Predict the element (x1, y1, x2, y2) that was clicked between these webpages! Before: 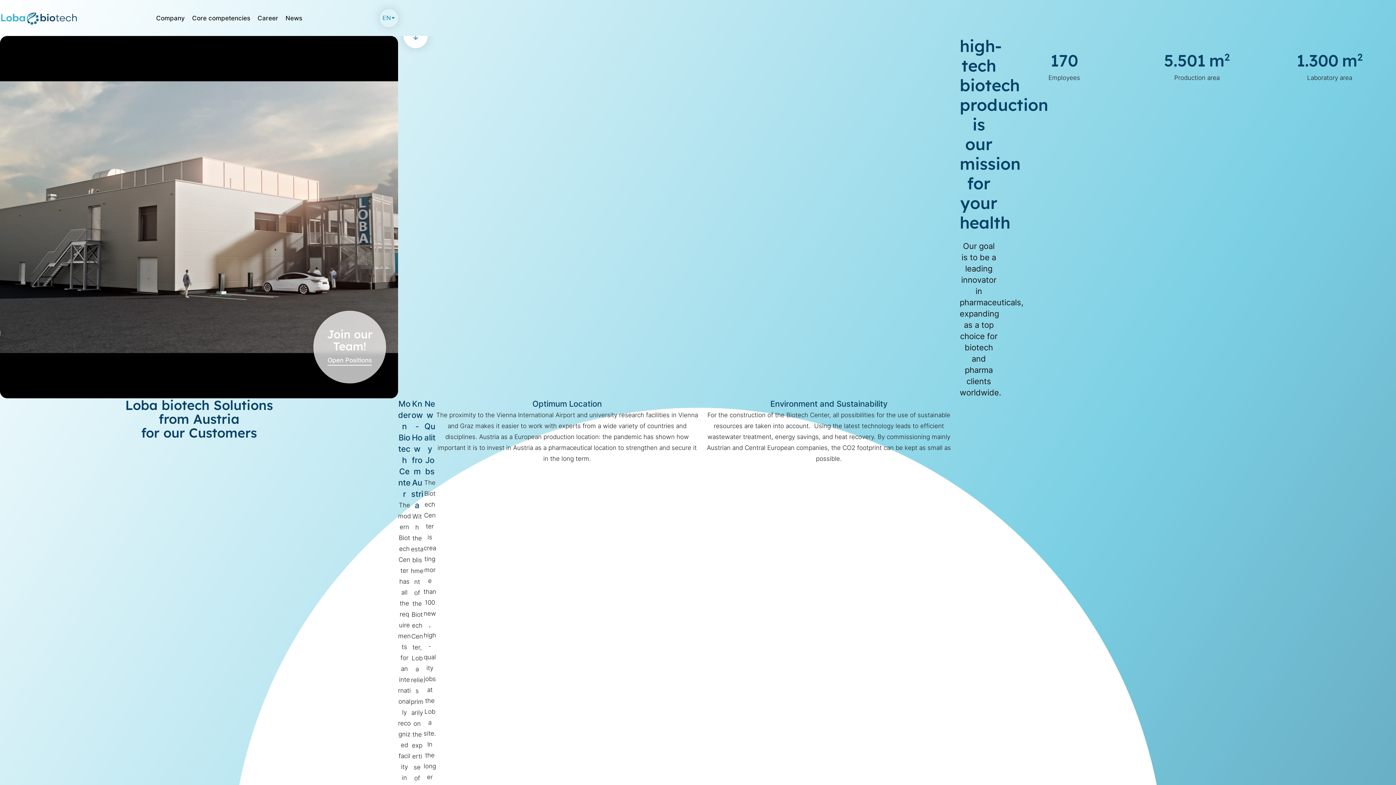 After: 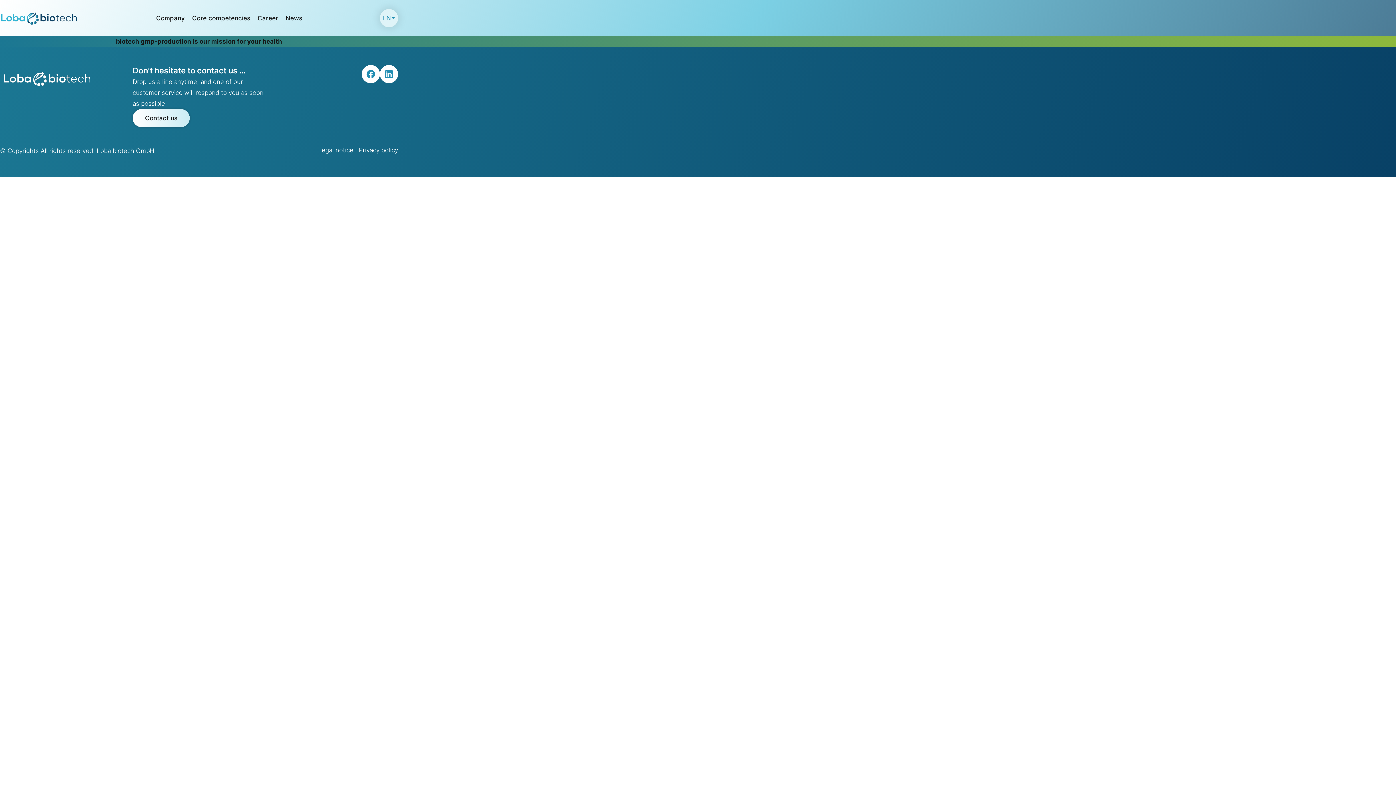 Action: label: News bbox: (282, 0, 306, 36)